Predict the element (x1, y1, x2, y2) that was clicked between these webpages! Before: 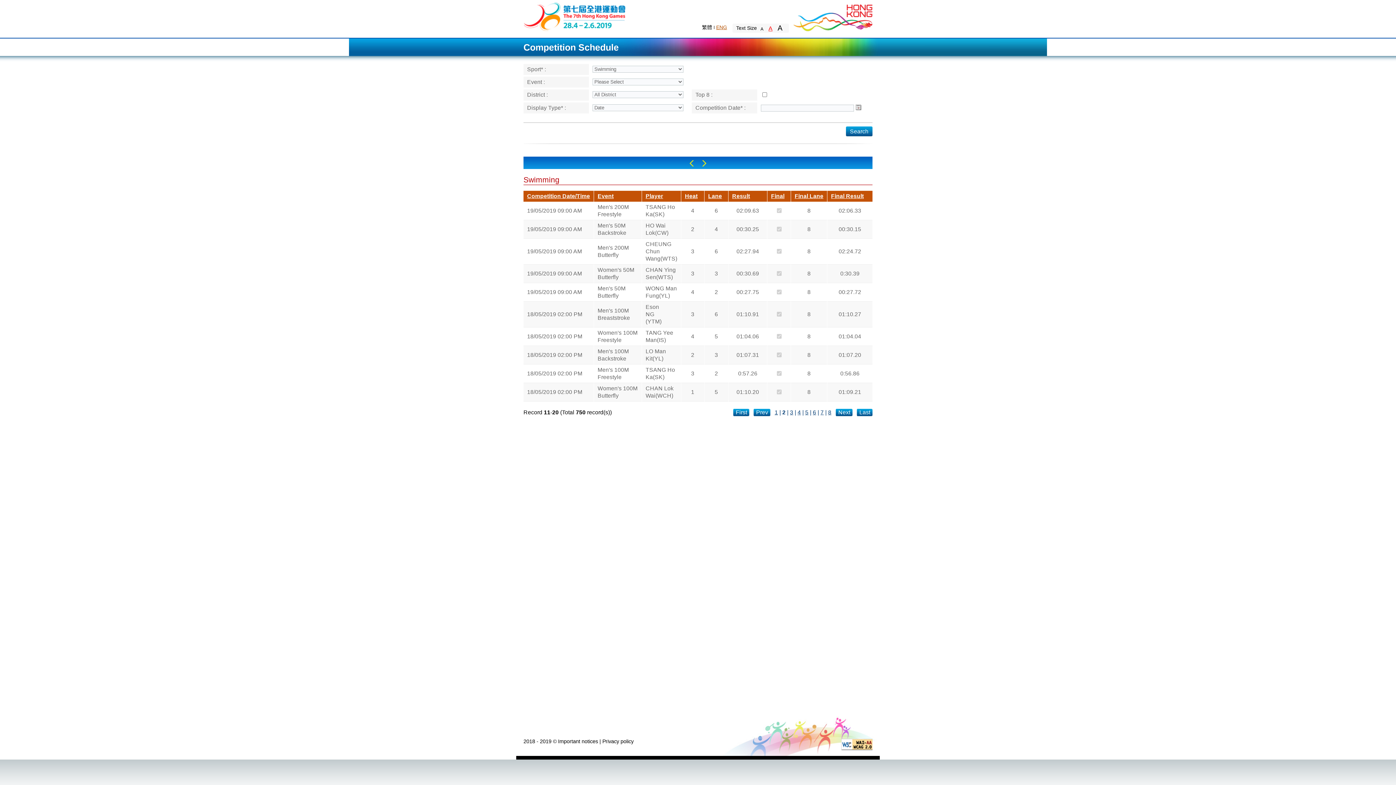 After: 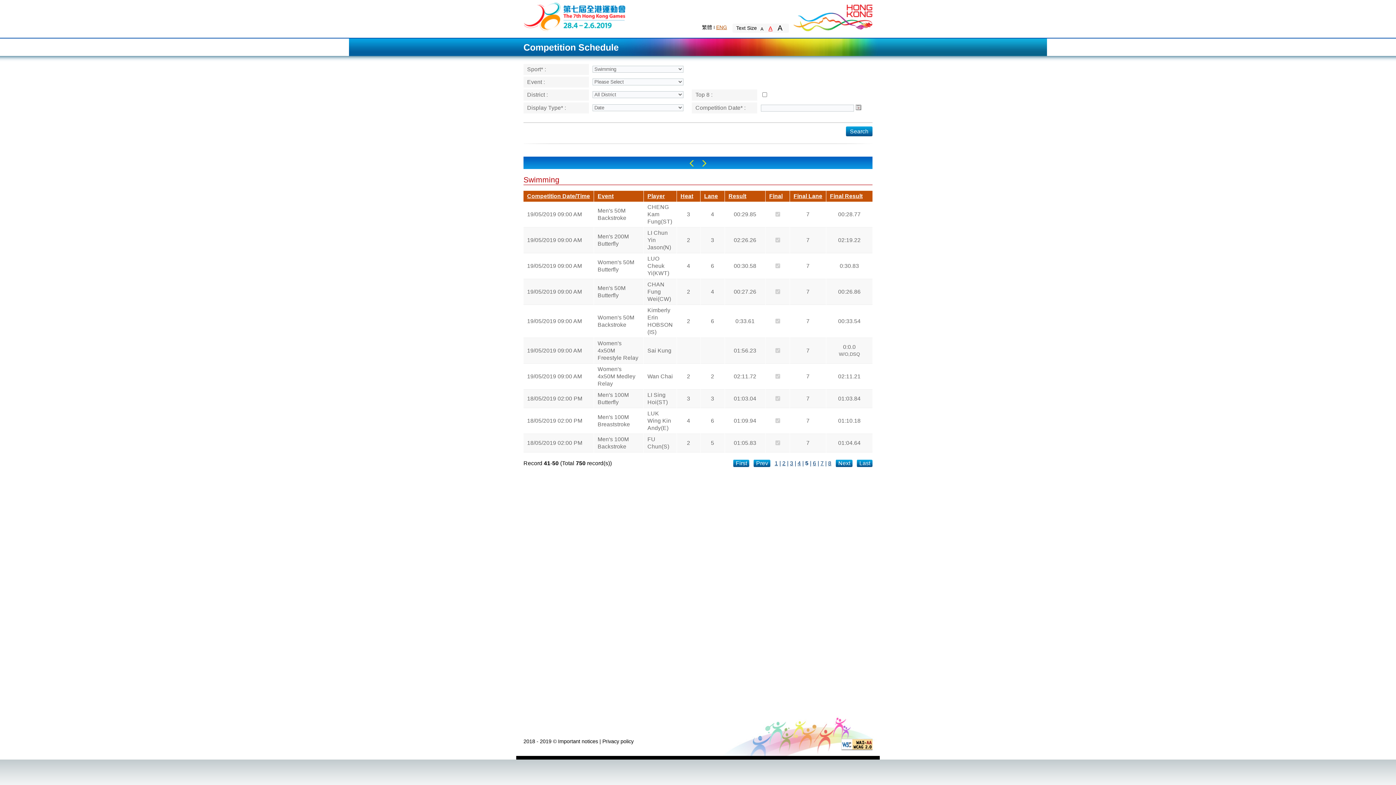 Action: bbox: (805, 409, 808, 415) label: 5